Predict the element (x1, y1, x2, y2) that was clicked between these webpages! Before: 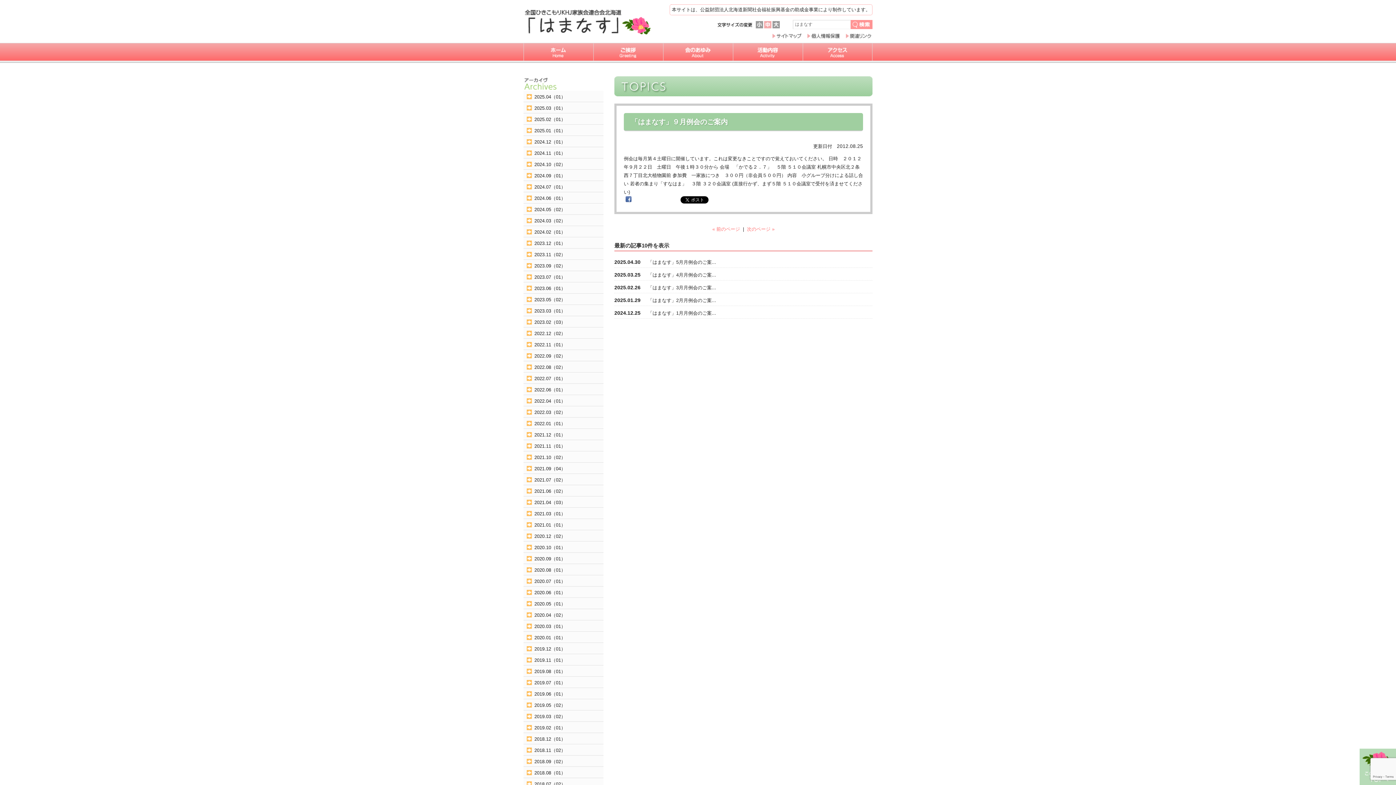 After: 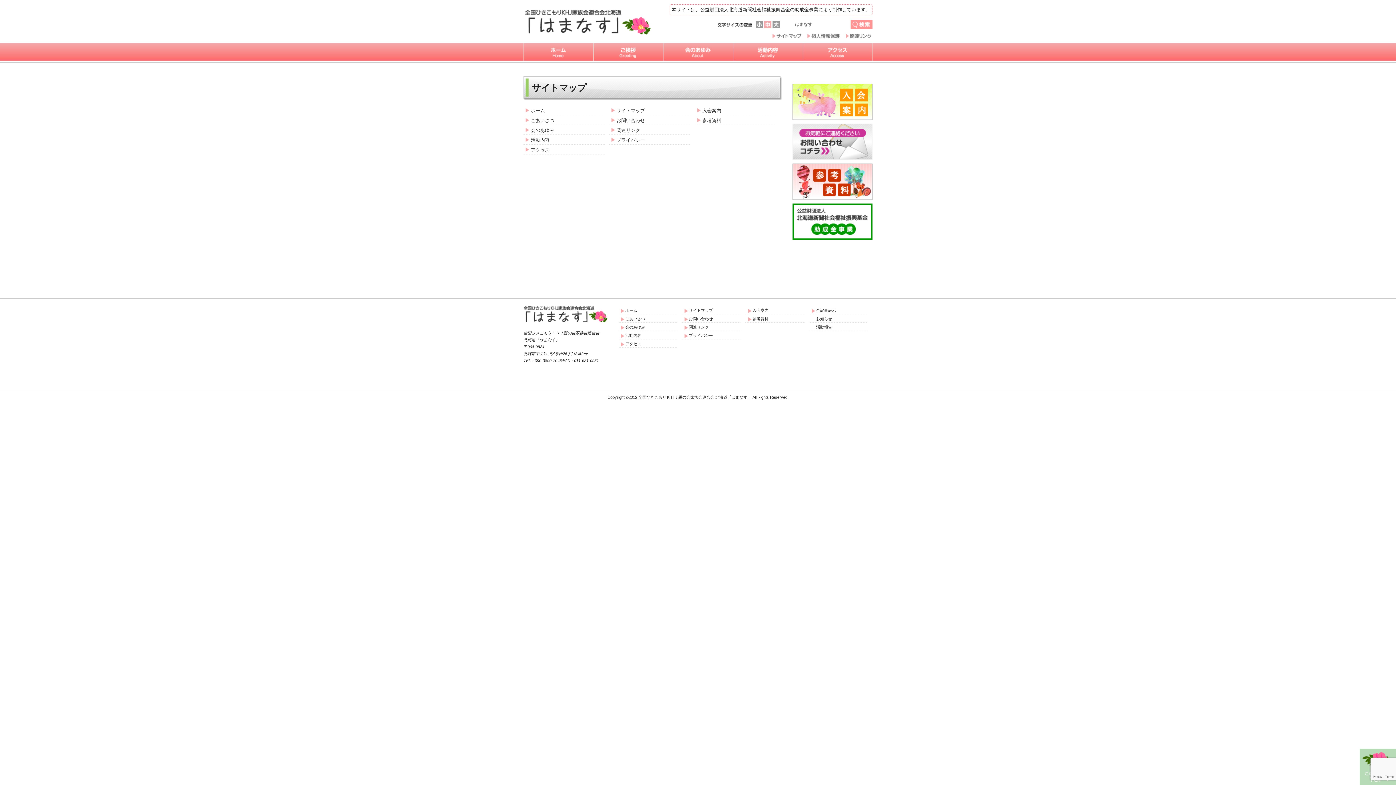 Action: bbox: (772, 34, 803, 39)